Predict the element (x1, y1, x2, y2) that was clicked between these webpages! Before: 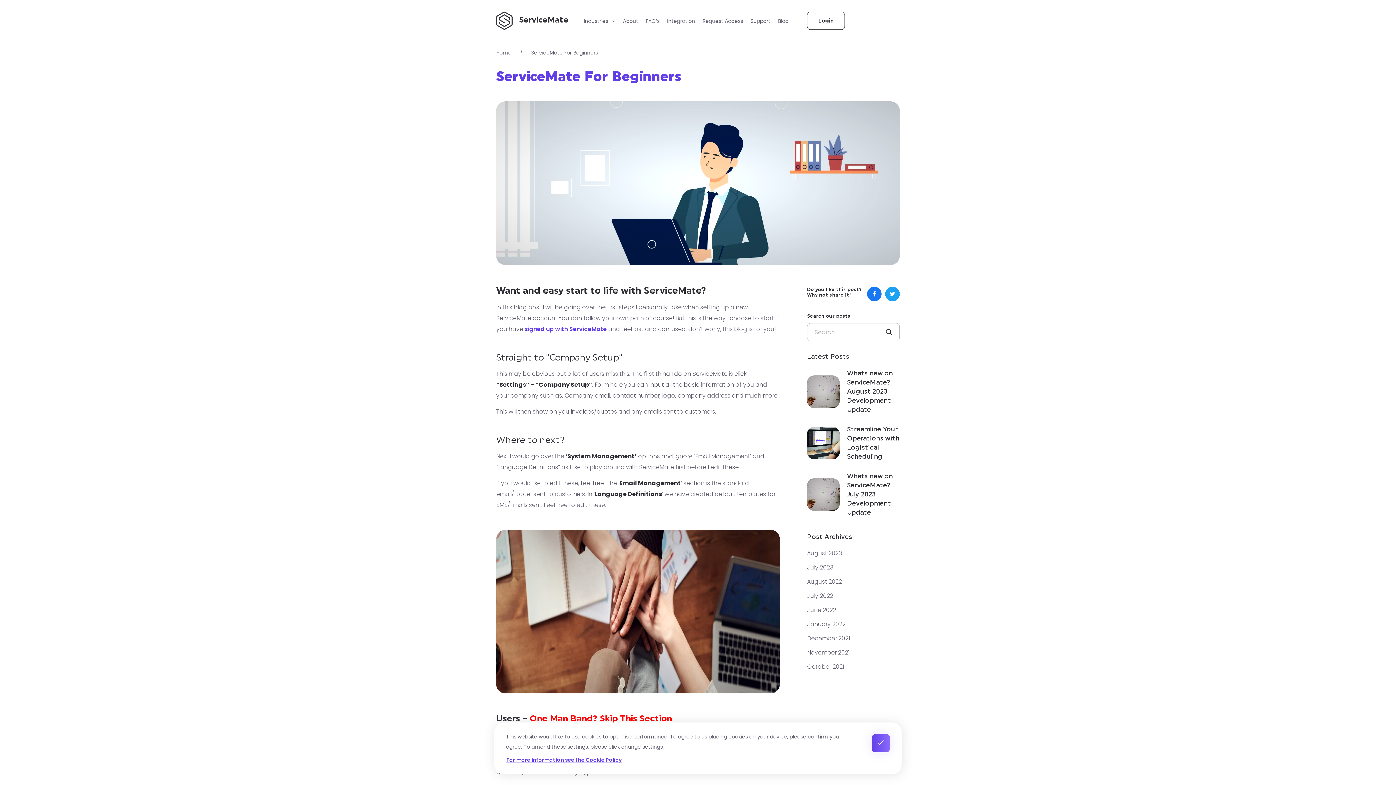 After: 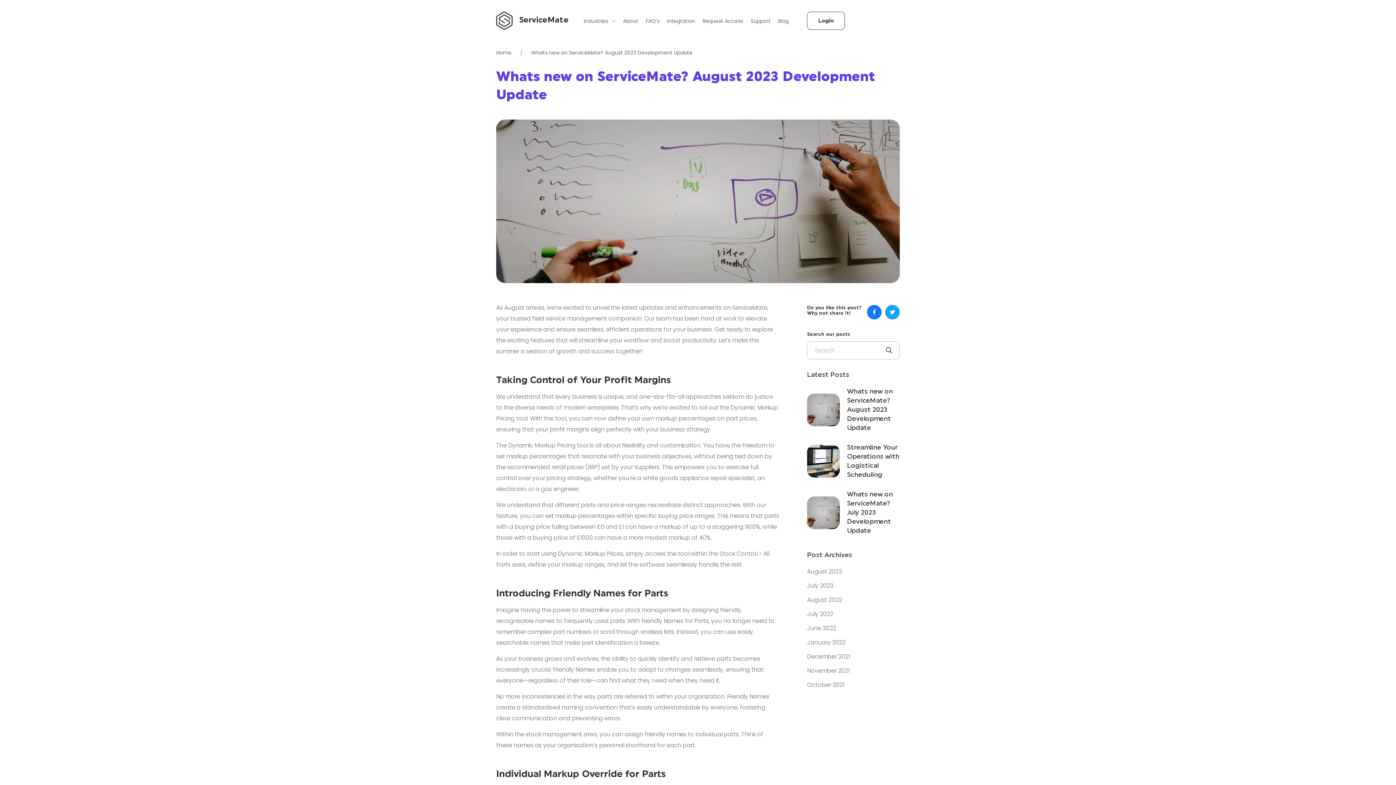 Action: bbox: (807, 375, 840, 408)